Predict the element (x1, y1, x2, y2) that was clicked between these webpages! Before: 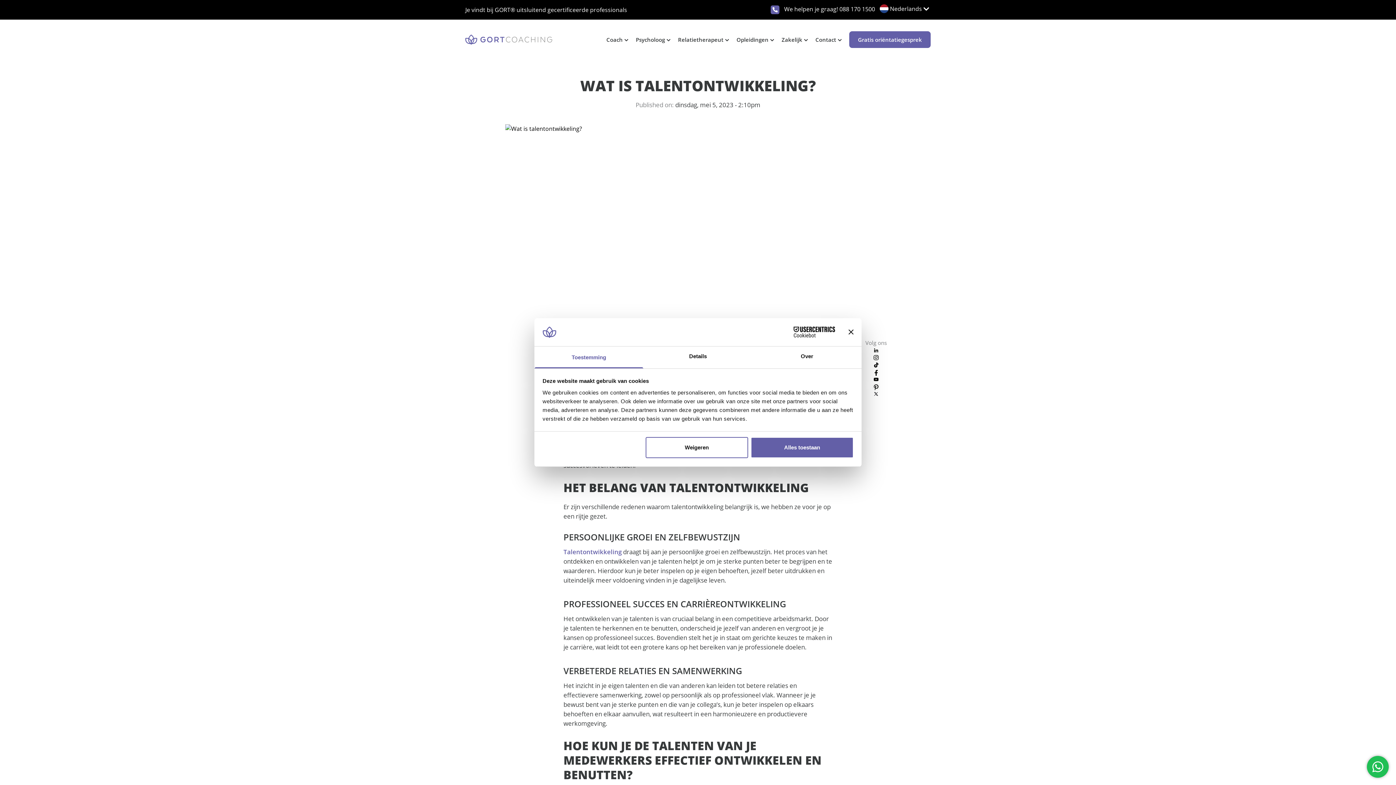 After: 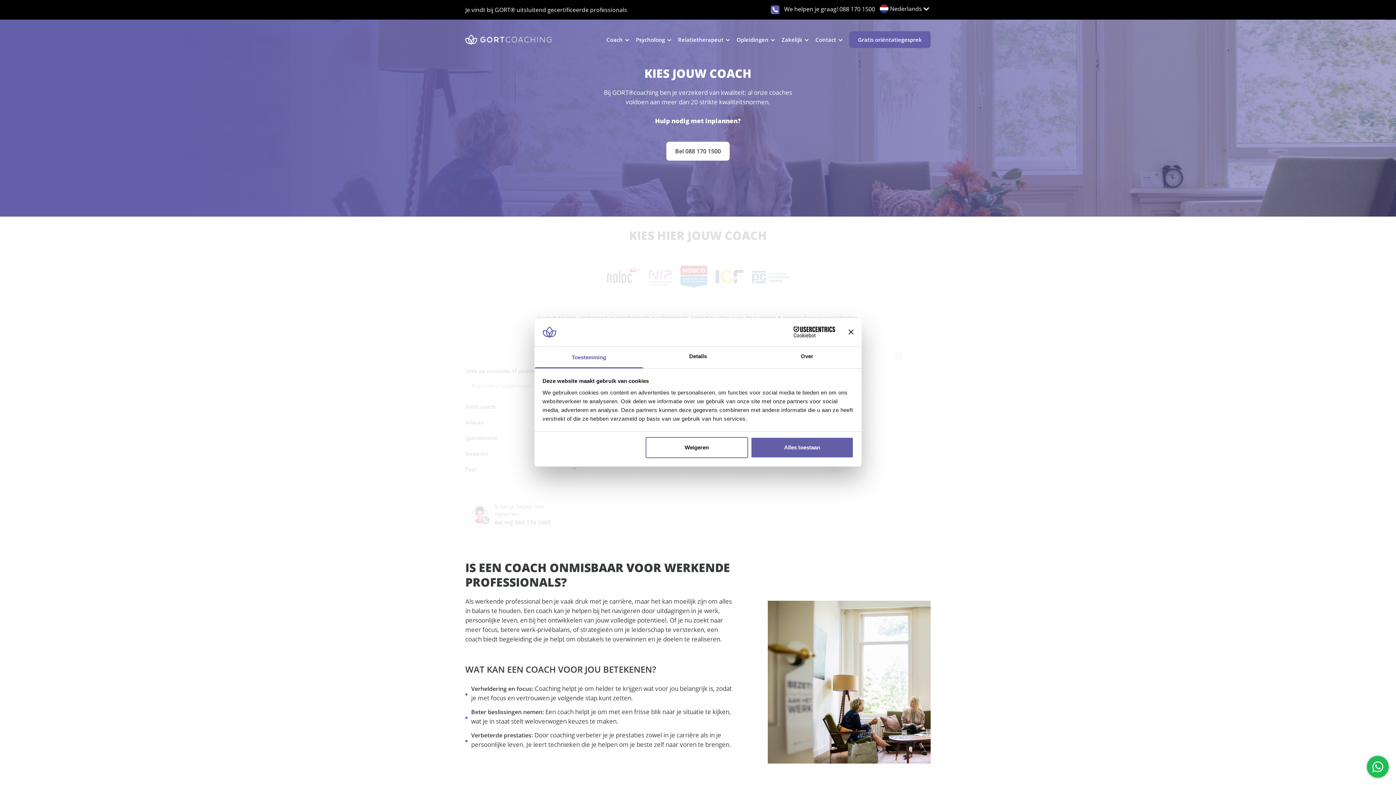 Action: bbox: (849, 31, 930, 48) label: Gratis oriëntatiegesprek